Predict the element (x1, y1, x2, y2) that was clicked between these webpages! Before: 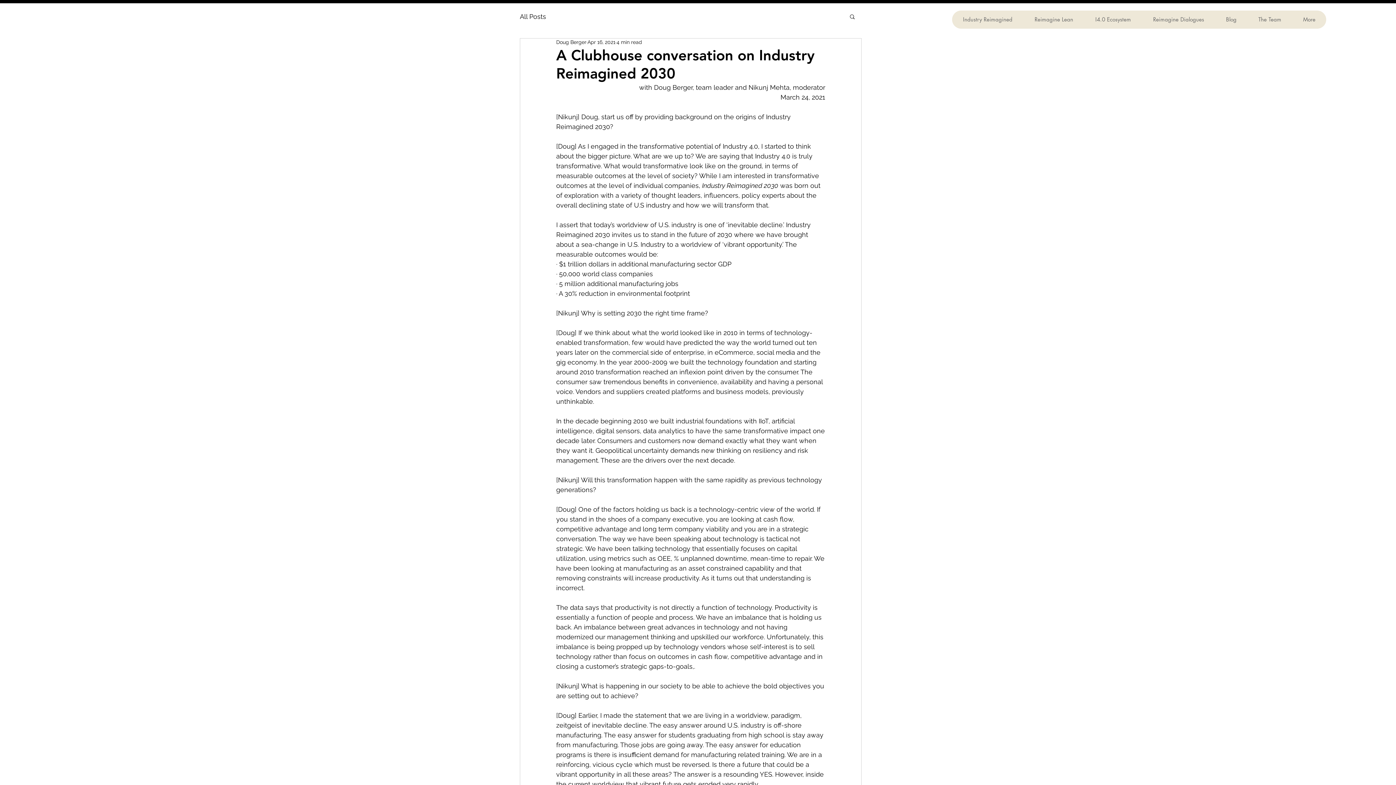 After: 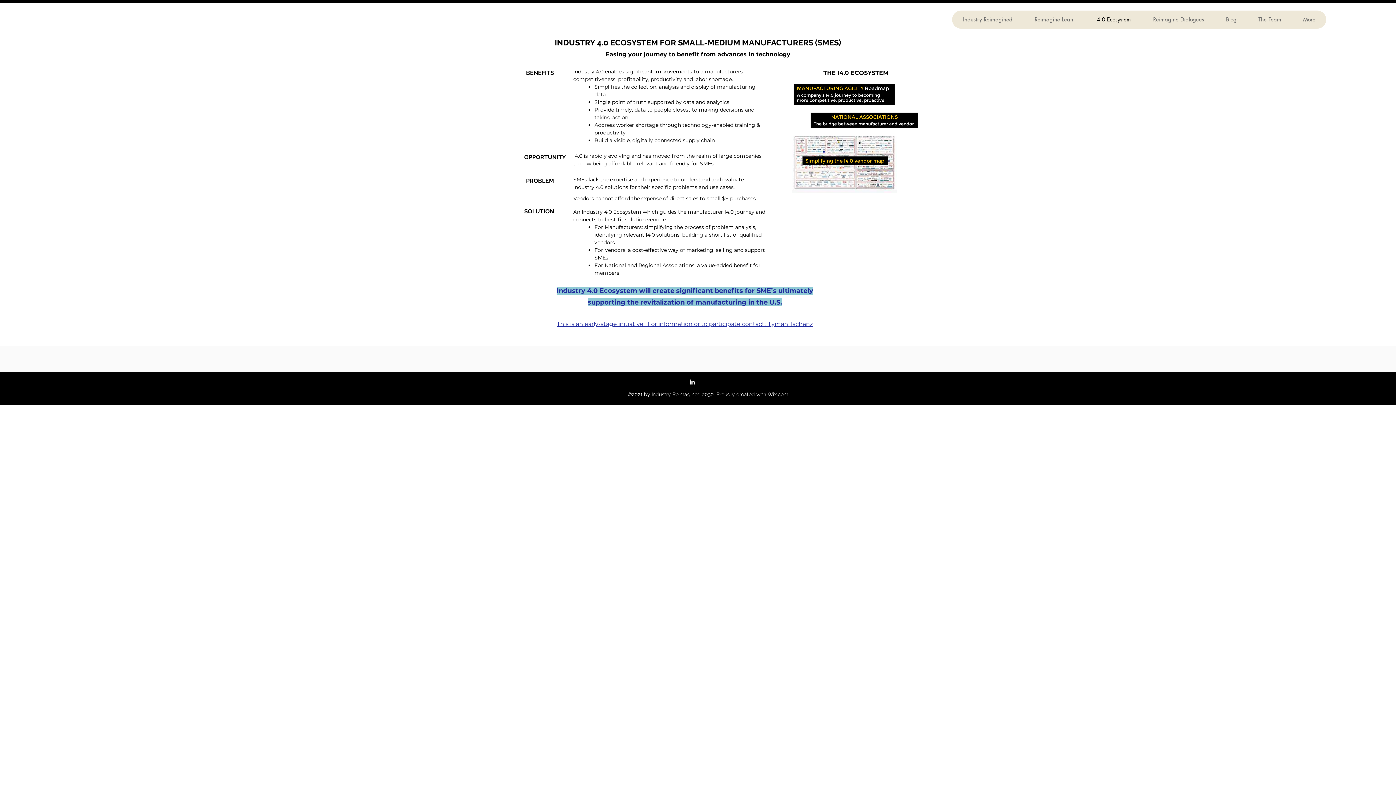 Action: label: I4.0 Ecosystem bbox: (1084, 10, 1142, 28)